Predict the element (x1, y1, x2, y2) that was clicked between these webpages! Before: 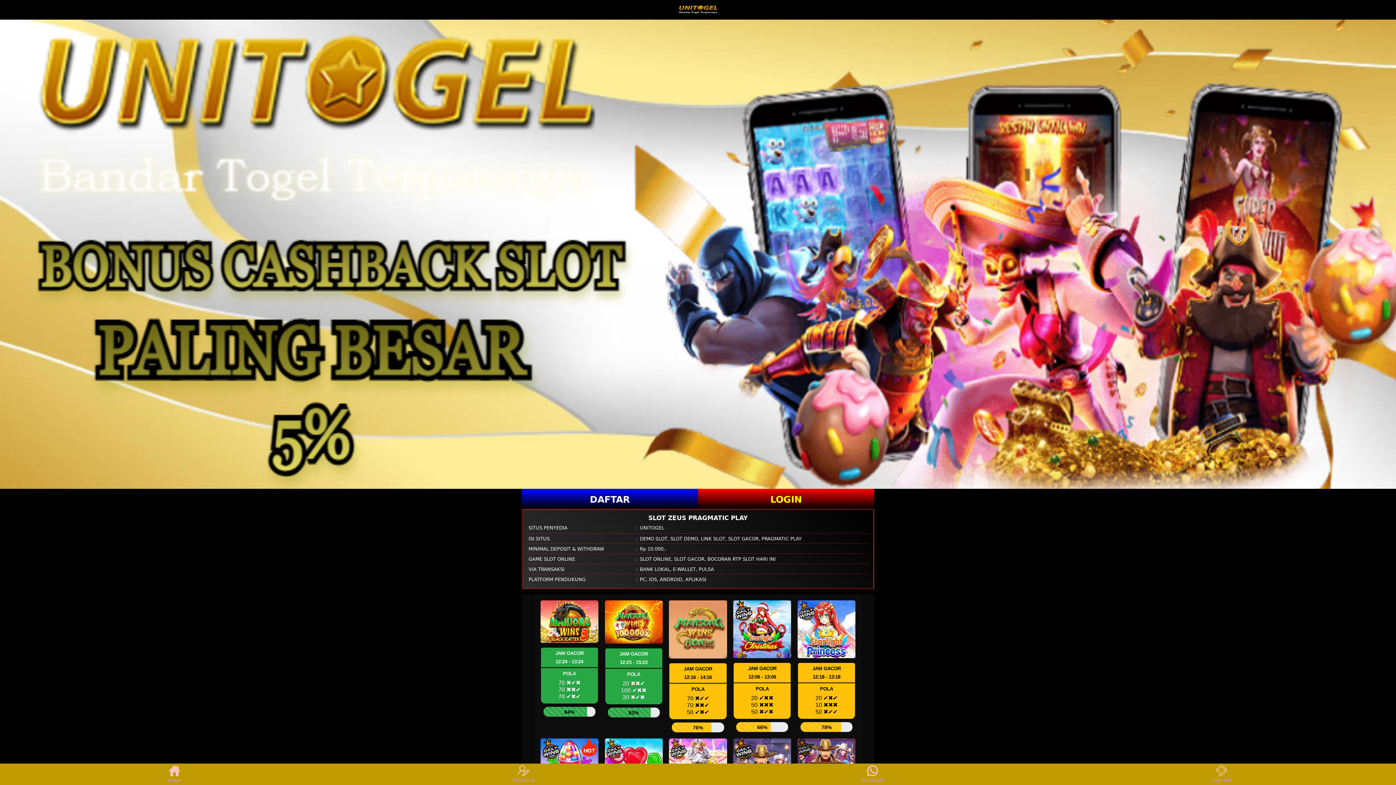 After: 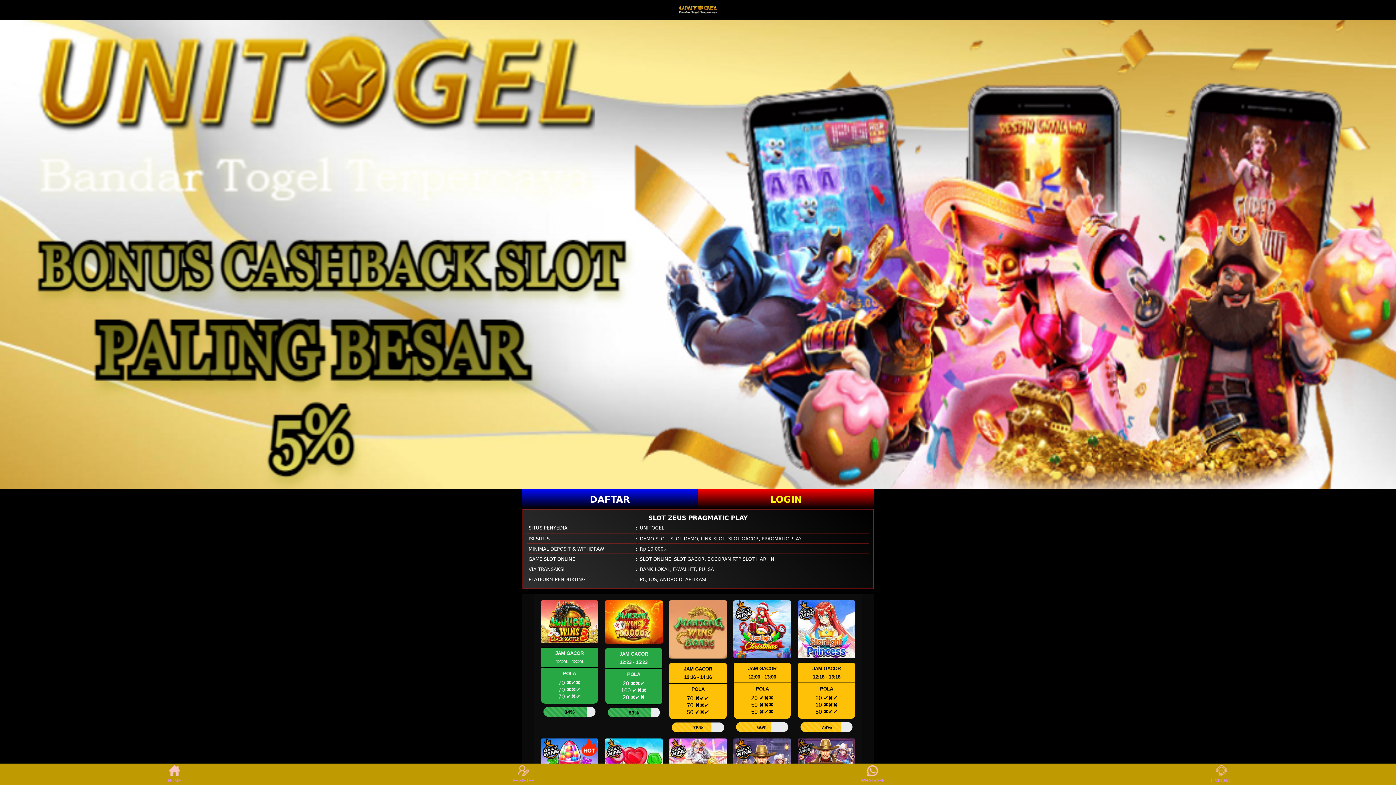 Action: label: HOME bbox: (160, 765, 188, 783)